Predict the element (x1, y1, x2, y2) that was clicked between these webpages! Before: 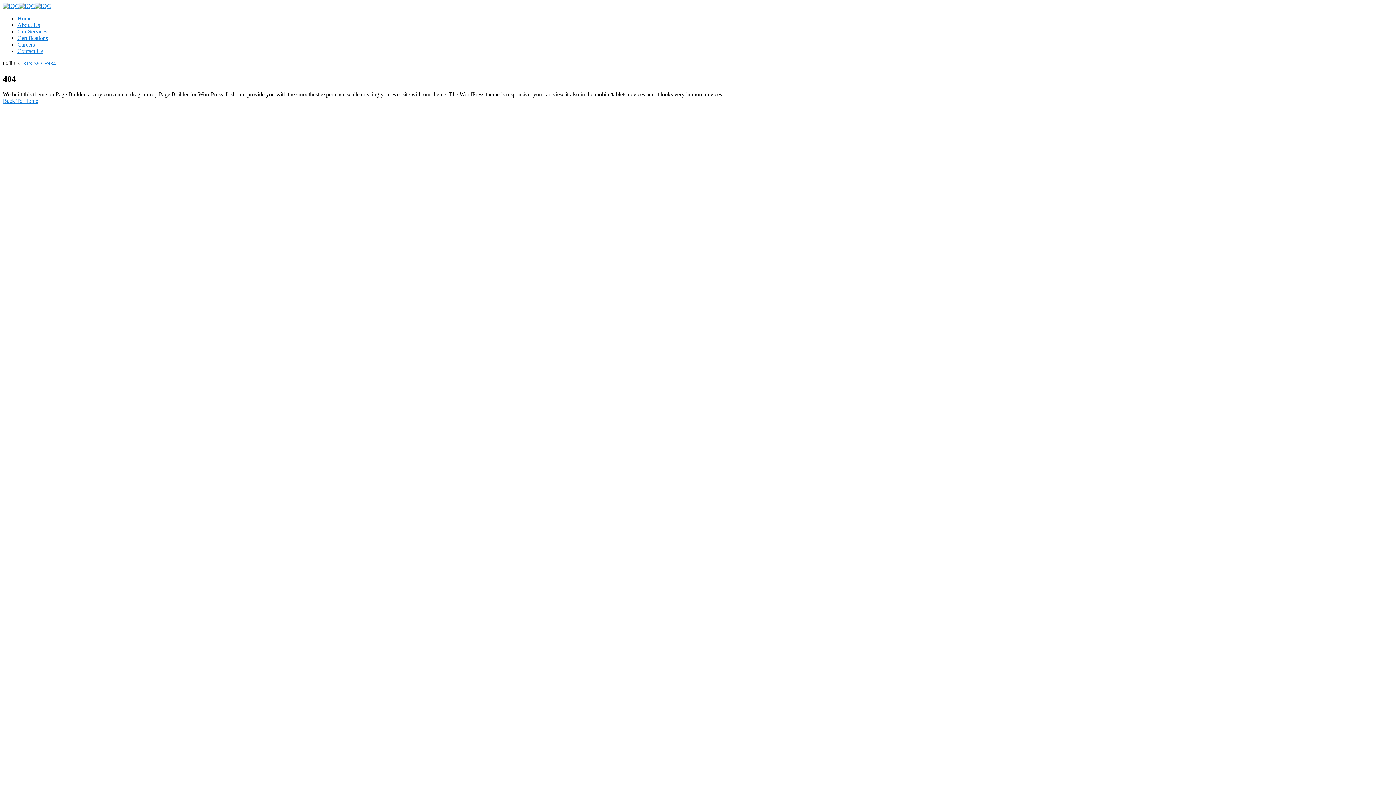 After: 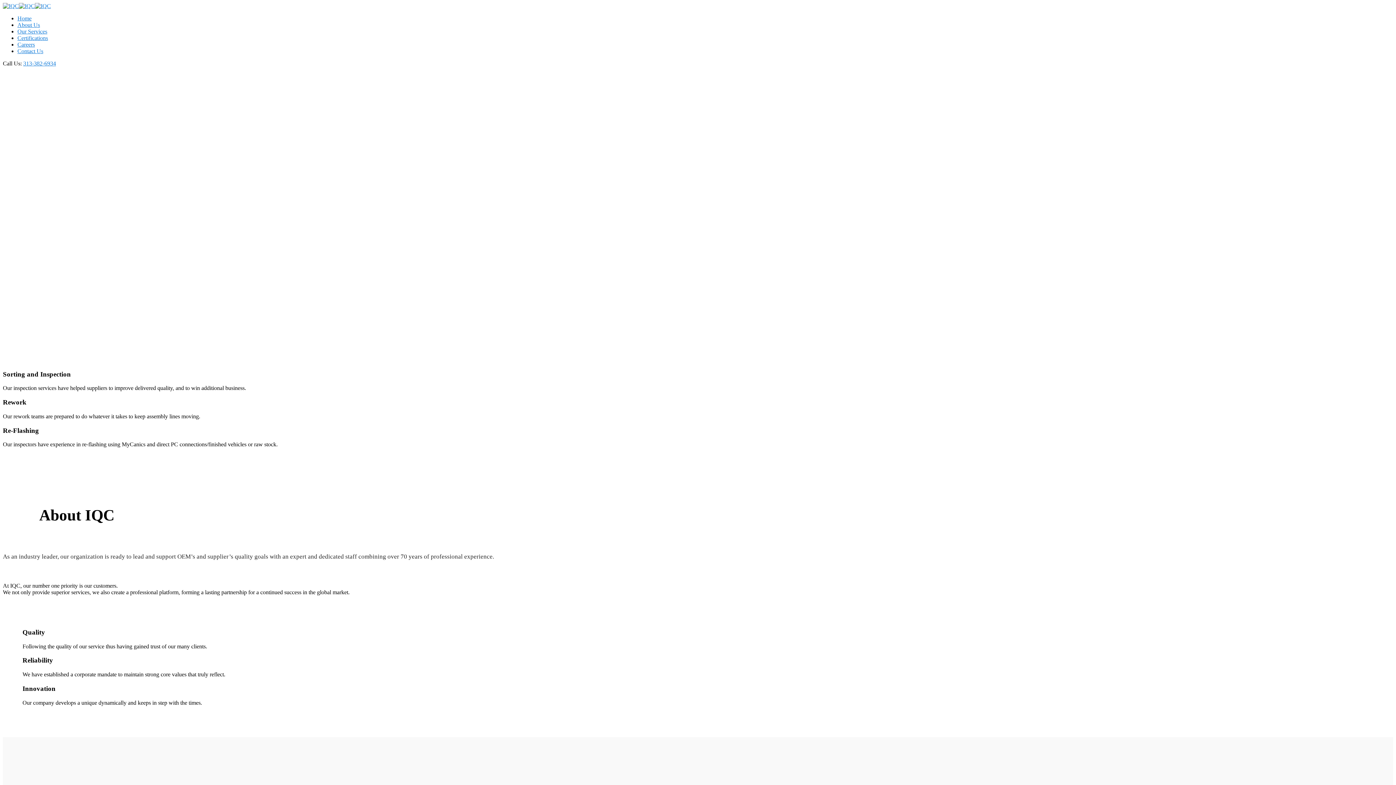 Action: label: Back To Home bbox: (2, 97, 38, 103)